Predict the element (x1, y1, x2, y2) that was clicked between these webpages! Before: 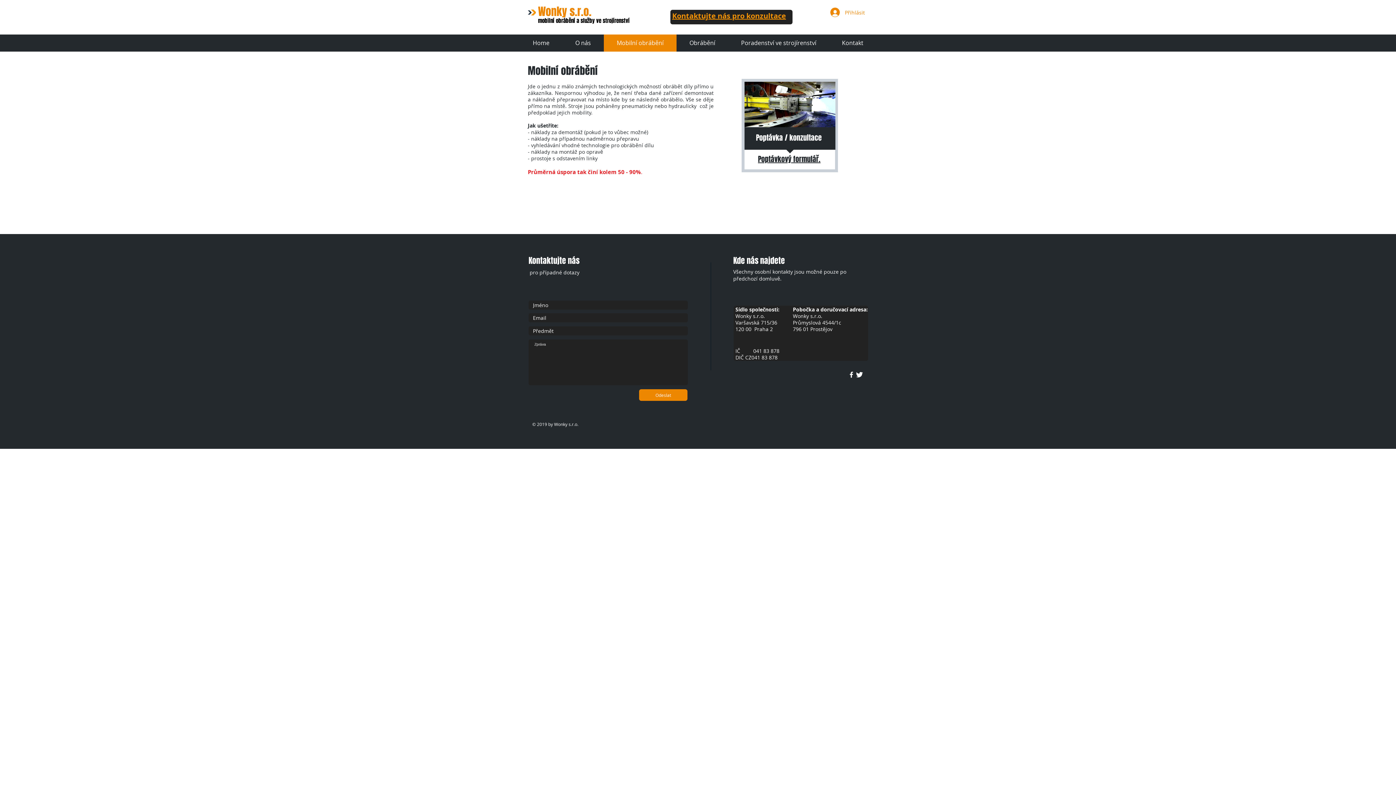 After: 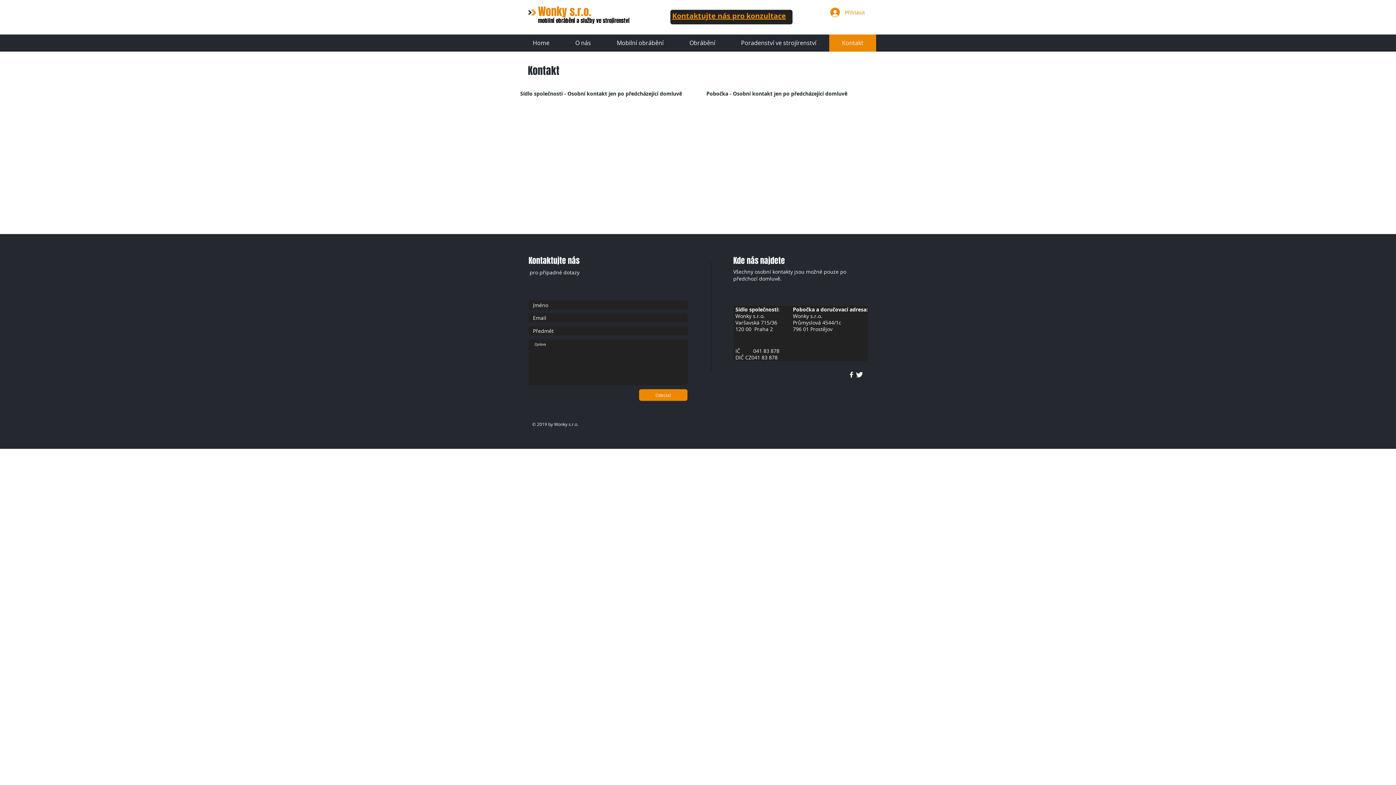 Action: label: Kontakt bbox: (829, 34, 876, 51)